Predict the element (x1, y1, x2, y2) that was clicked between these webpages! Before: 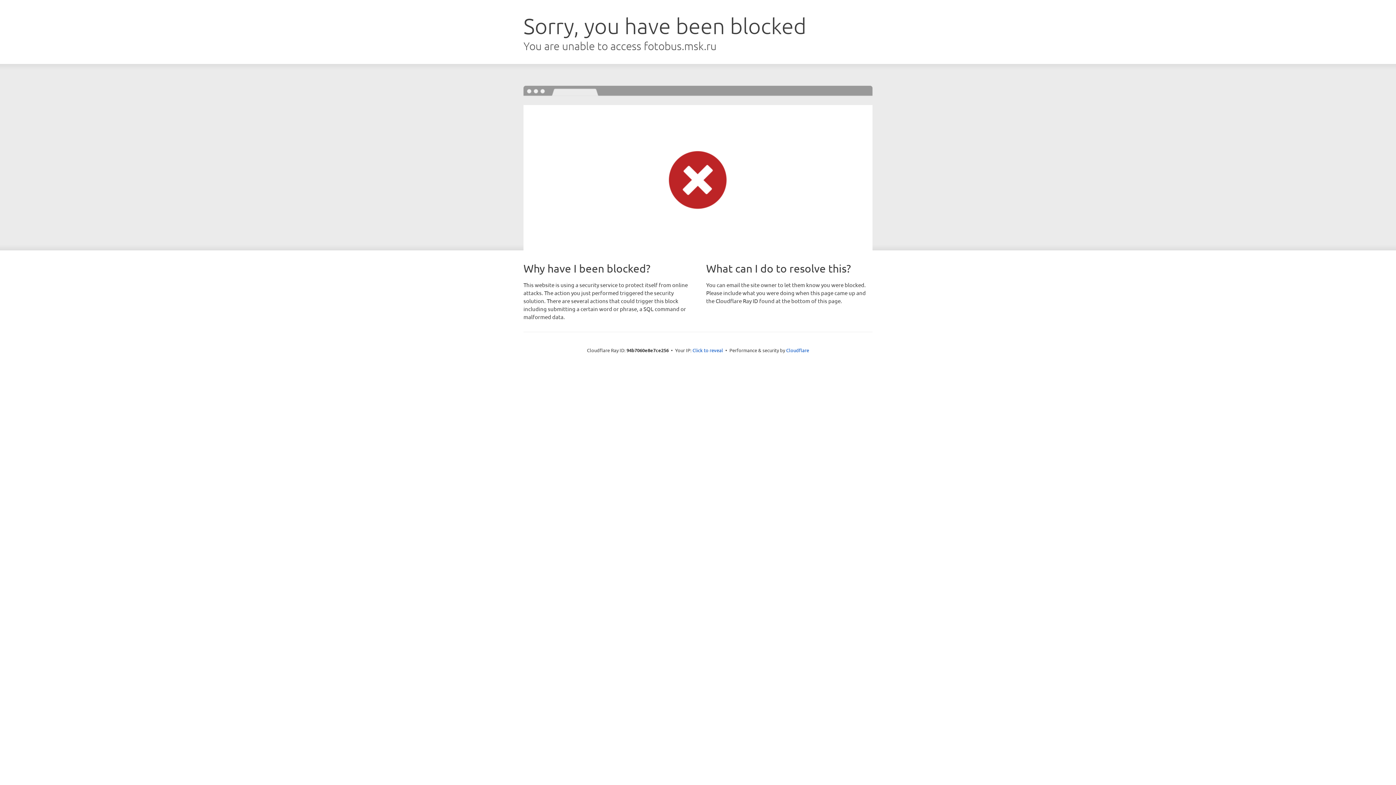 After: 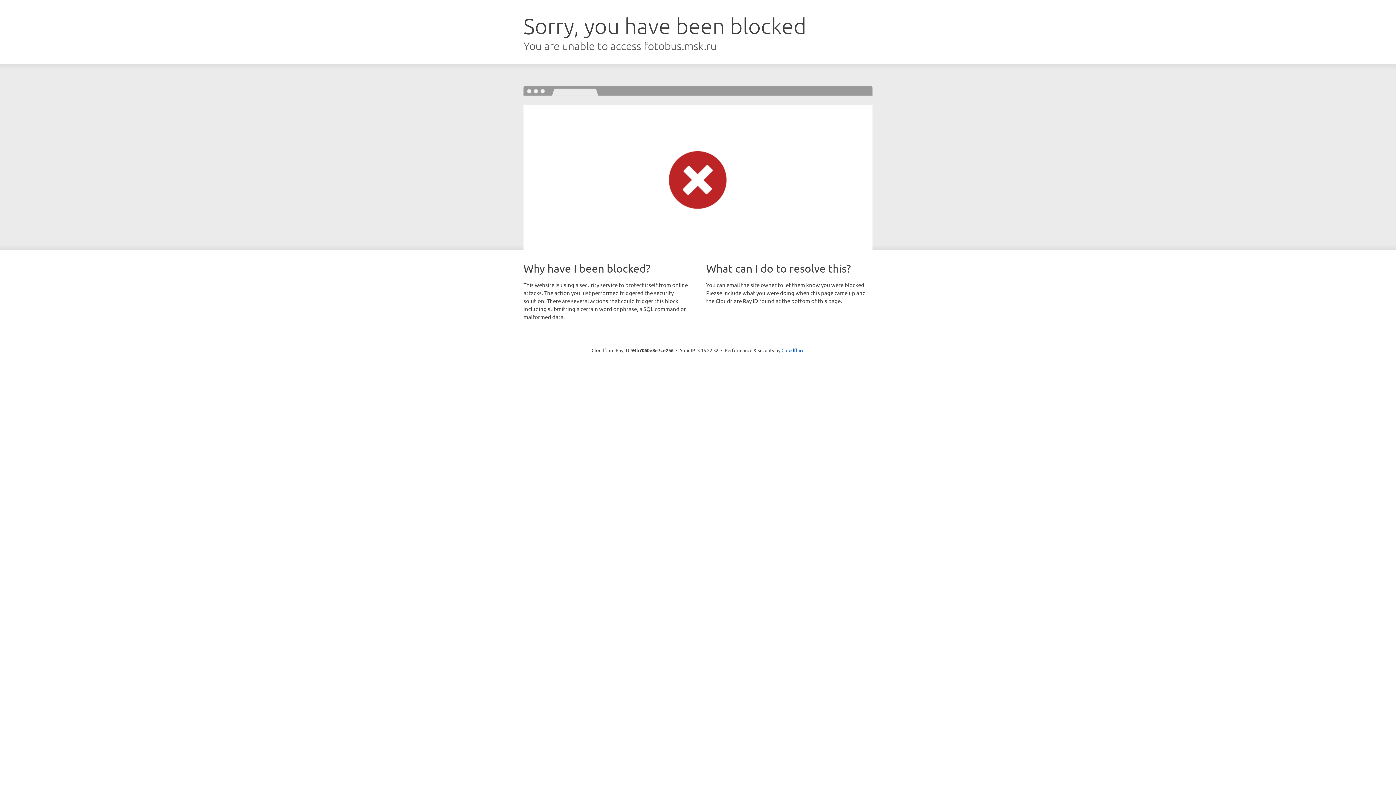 Action: bbox: (692, 346, 723, 353) label: Click to reveal